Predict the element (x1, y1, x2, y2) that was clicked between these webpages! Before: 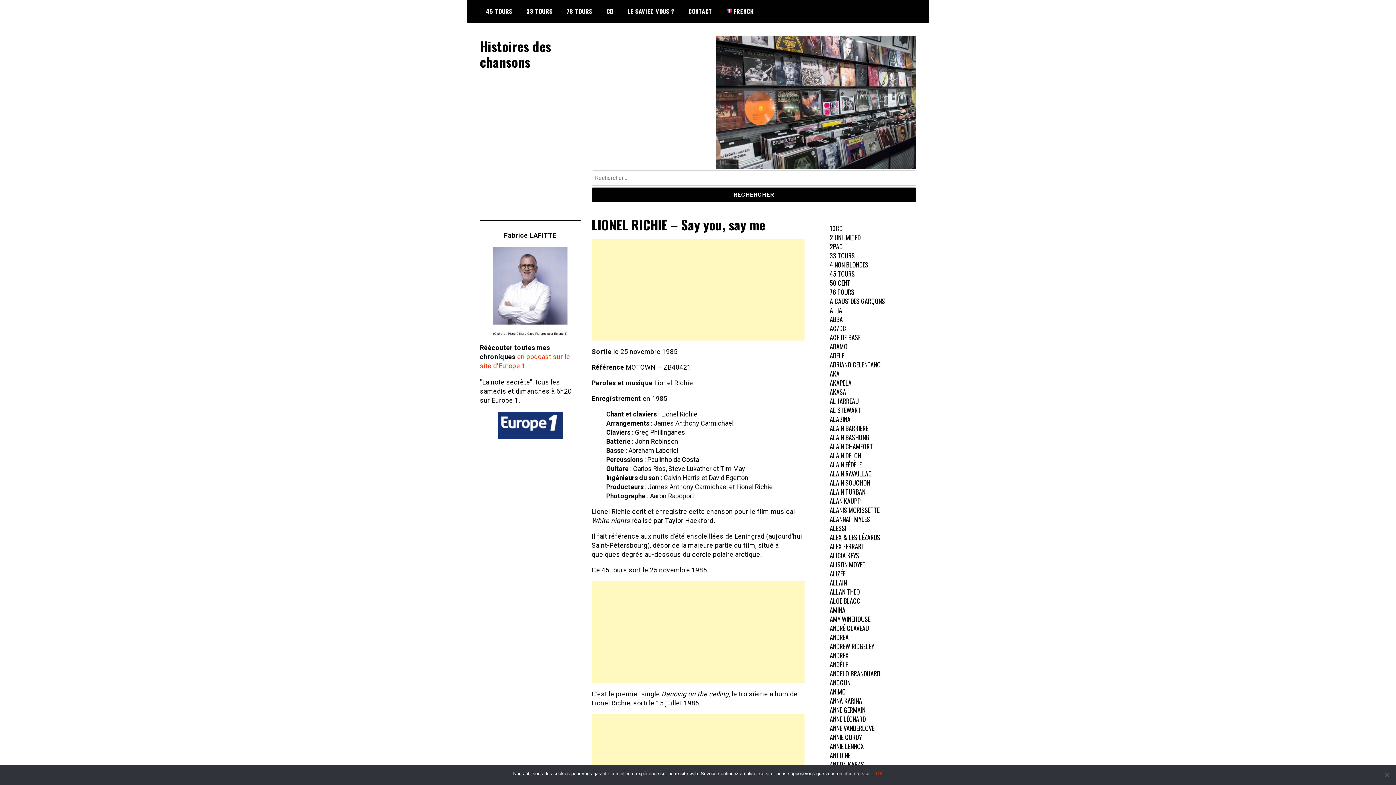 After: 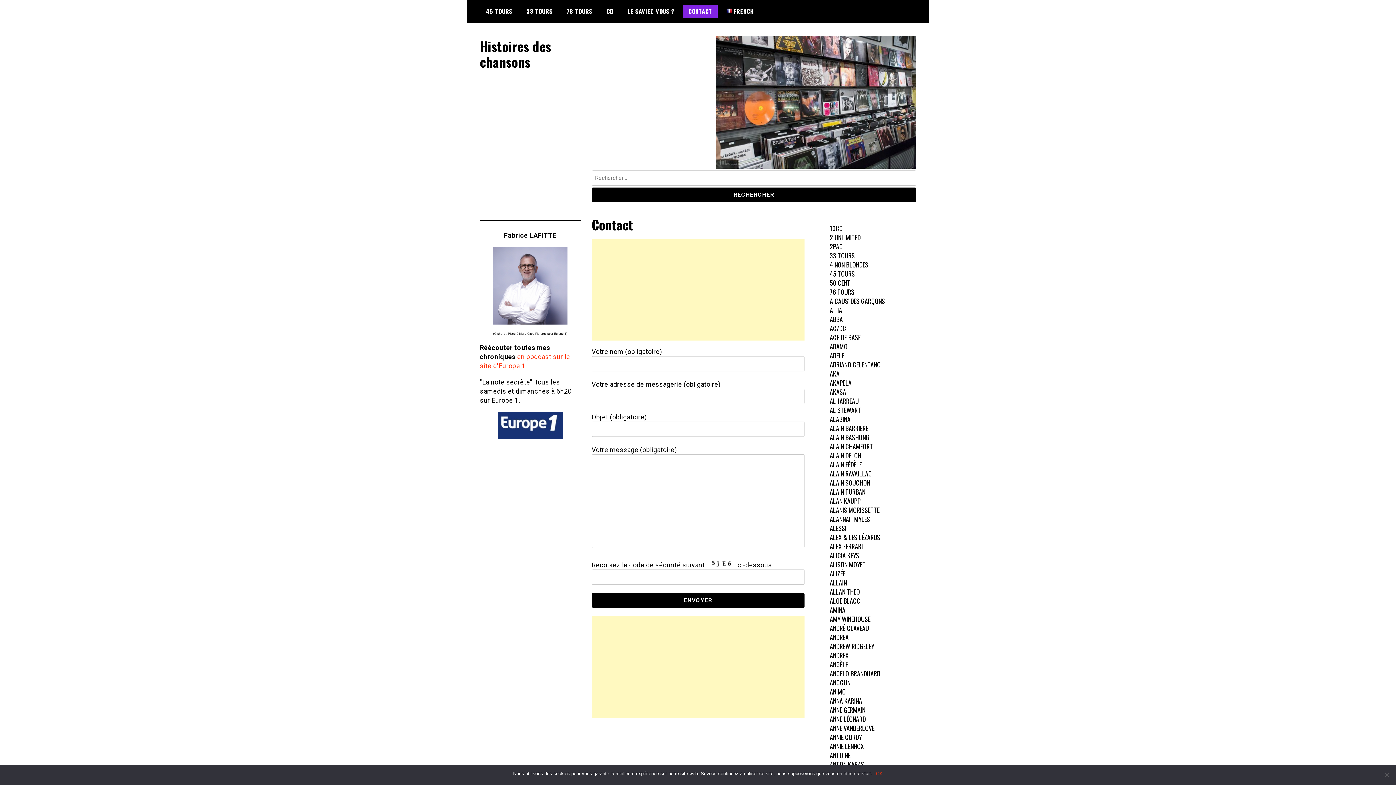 Action: label: CONTACT bbox: (683, 4, 717, 17)